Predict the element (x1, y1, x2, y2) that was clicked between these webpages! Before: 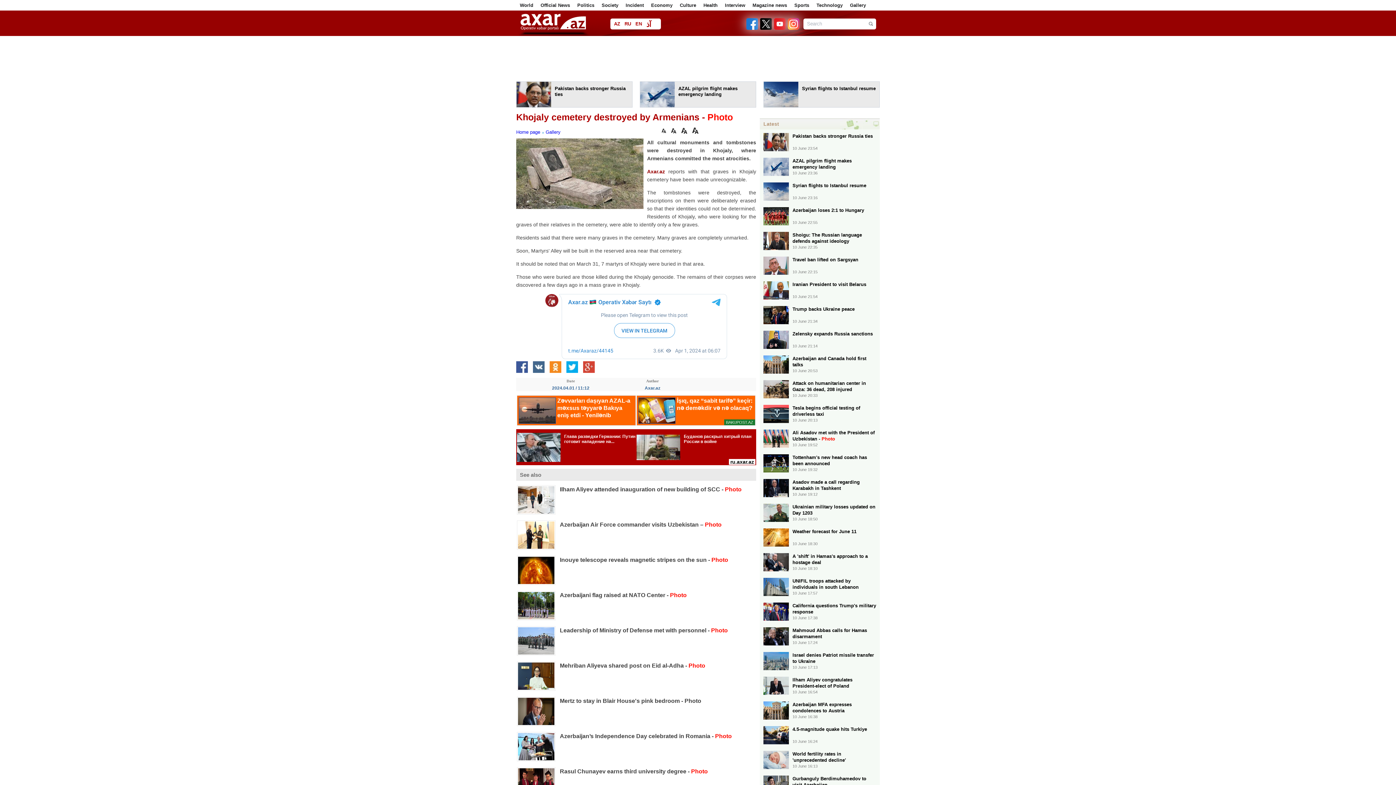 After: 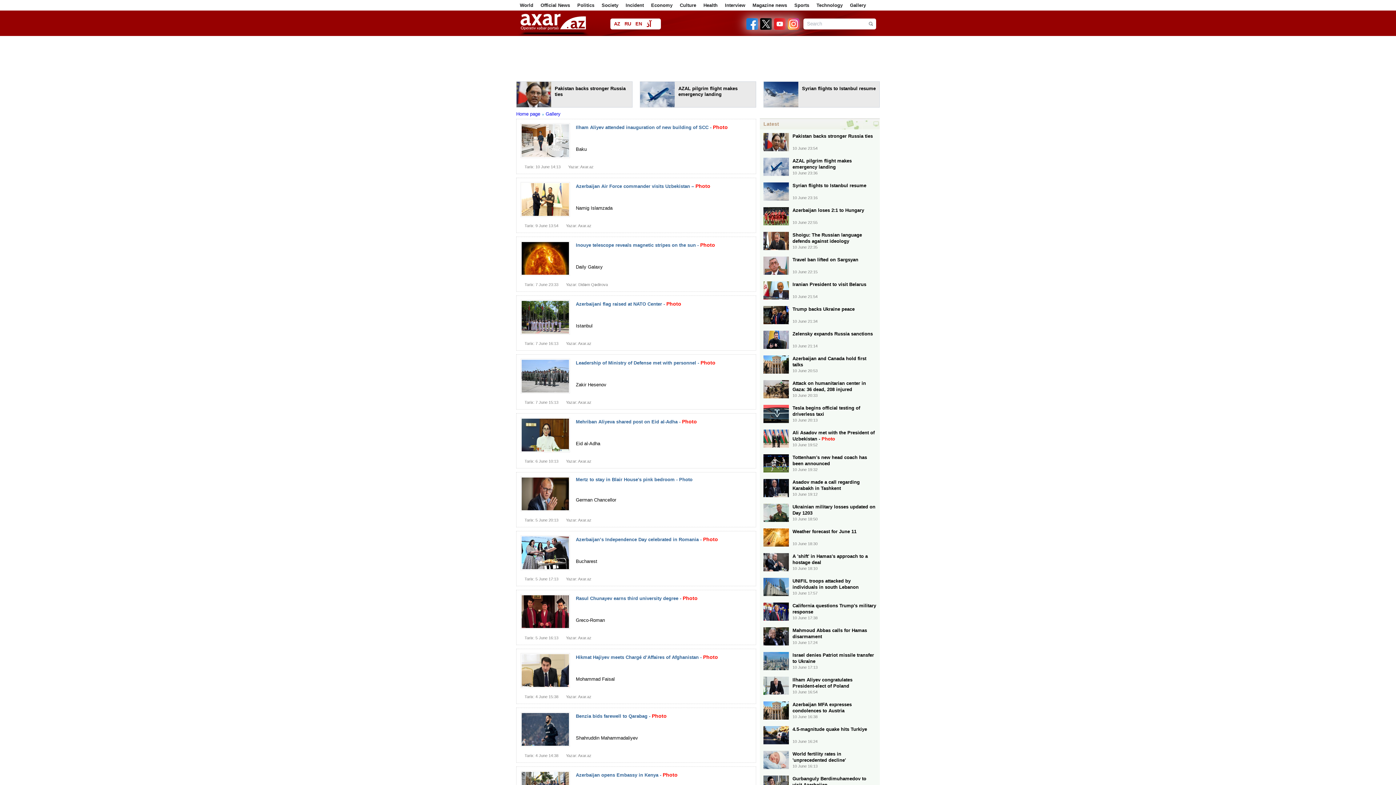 Action: bbox: (541, 129, 560, 134) label: Gallery